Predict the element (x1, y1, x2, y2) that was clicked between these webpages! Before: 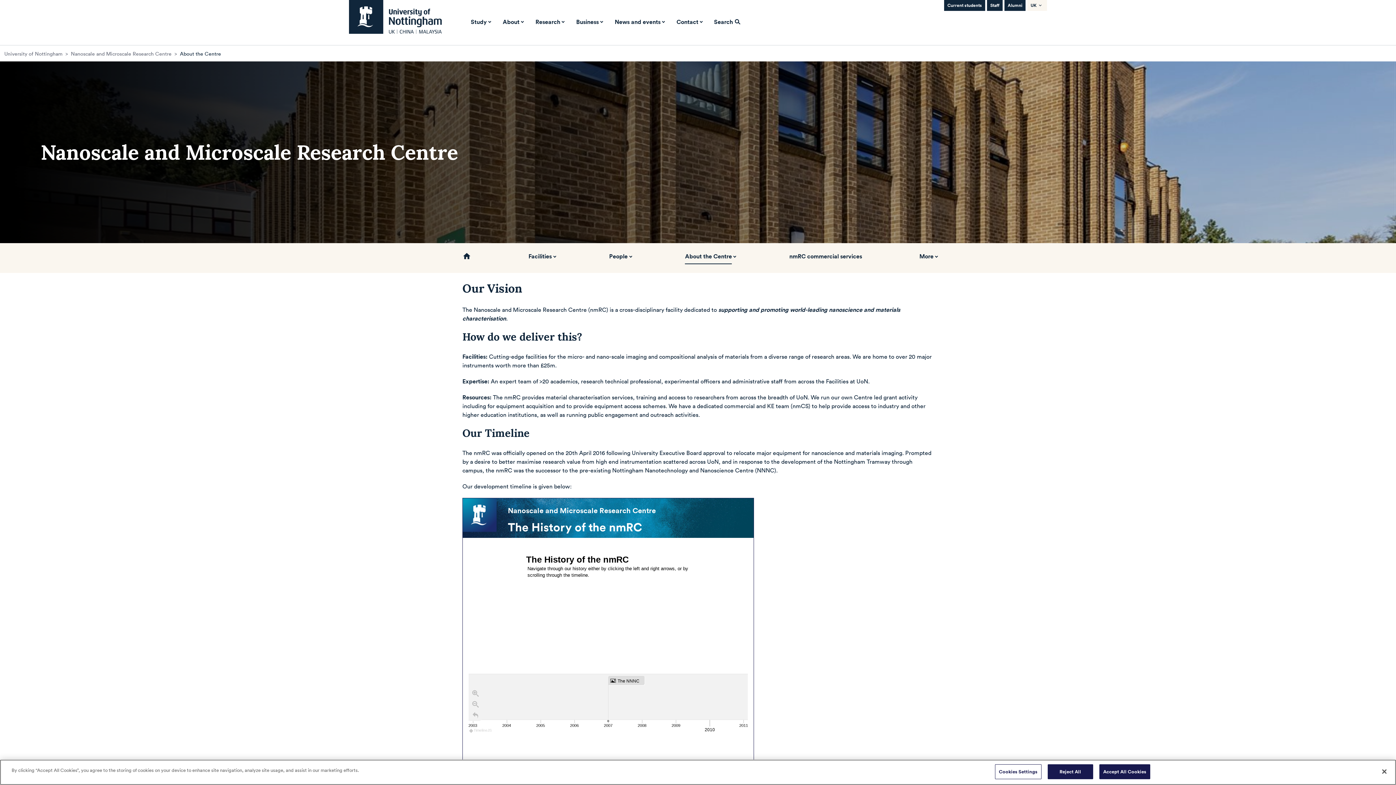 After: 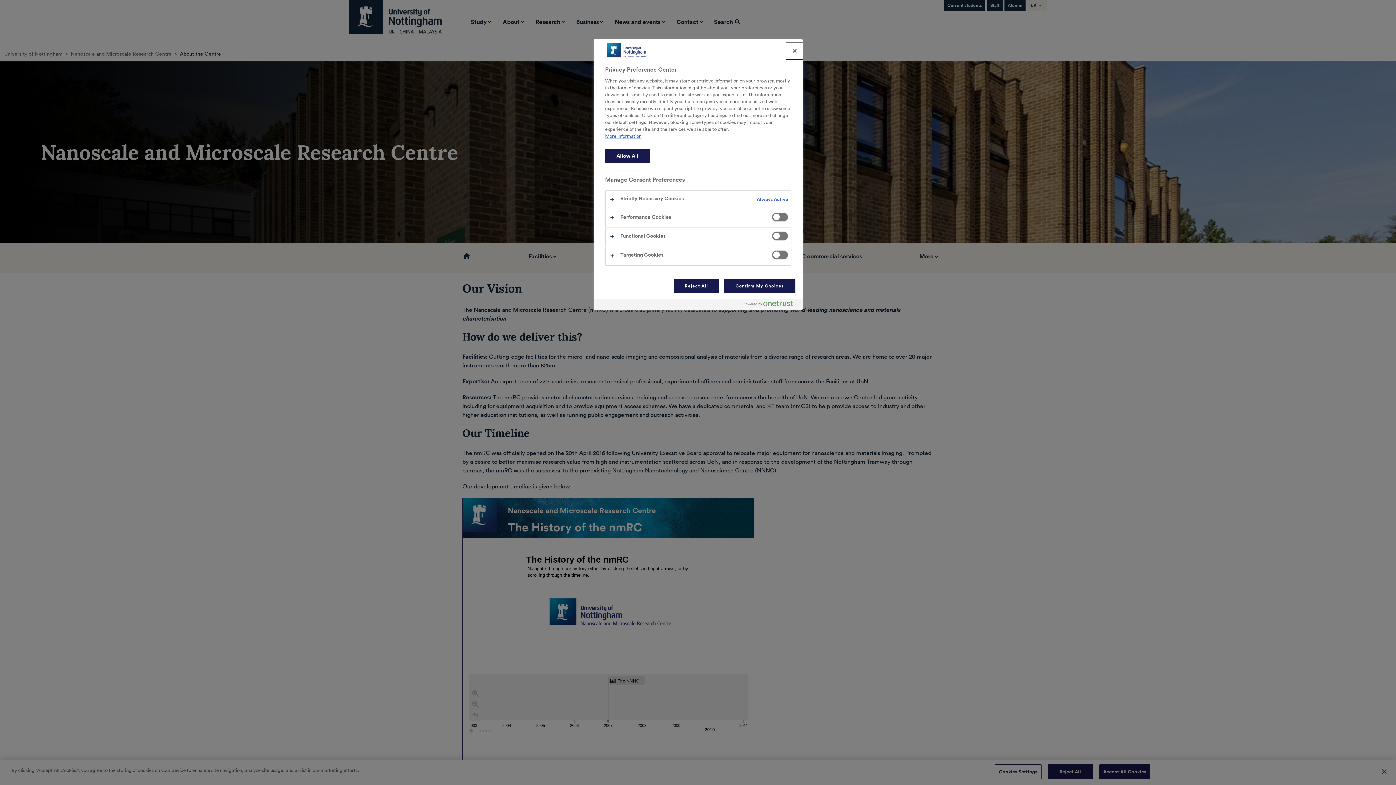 Action: label: Cookies Settings bbox: (995, 764, 1041, 779)